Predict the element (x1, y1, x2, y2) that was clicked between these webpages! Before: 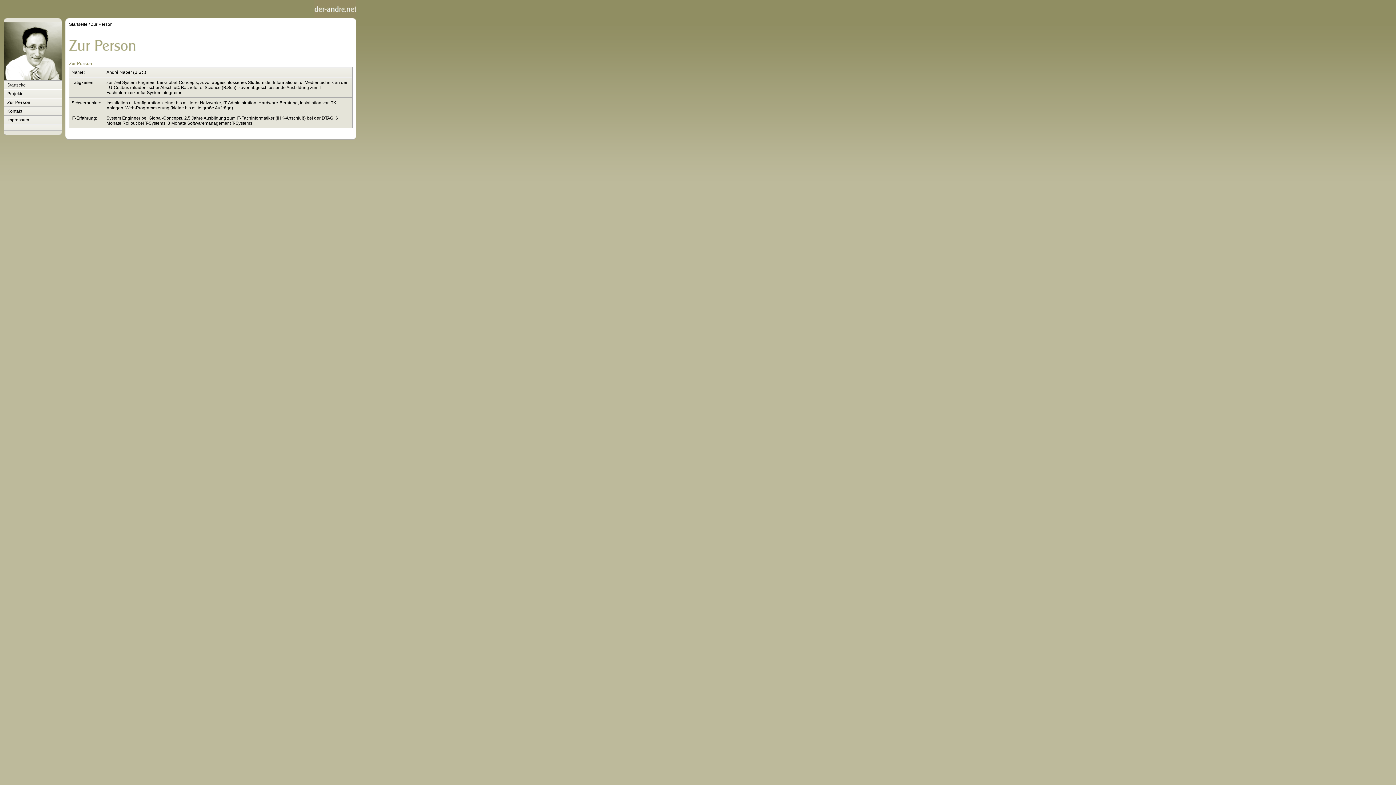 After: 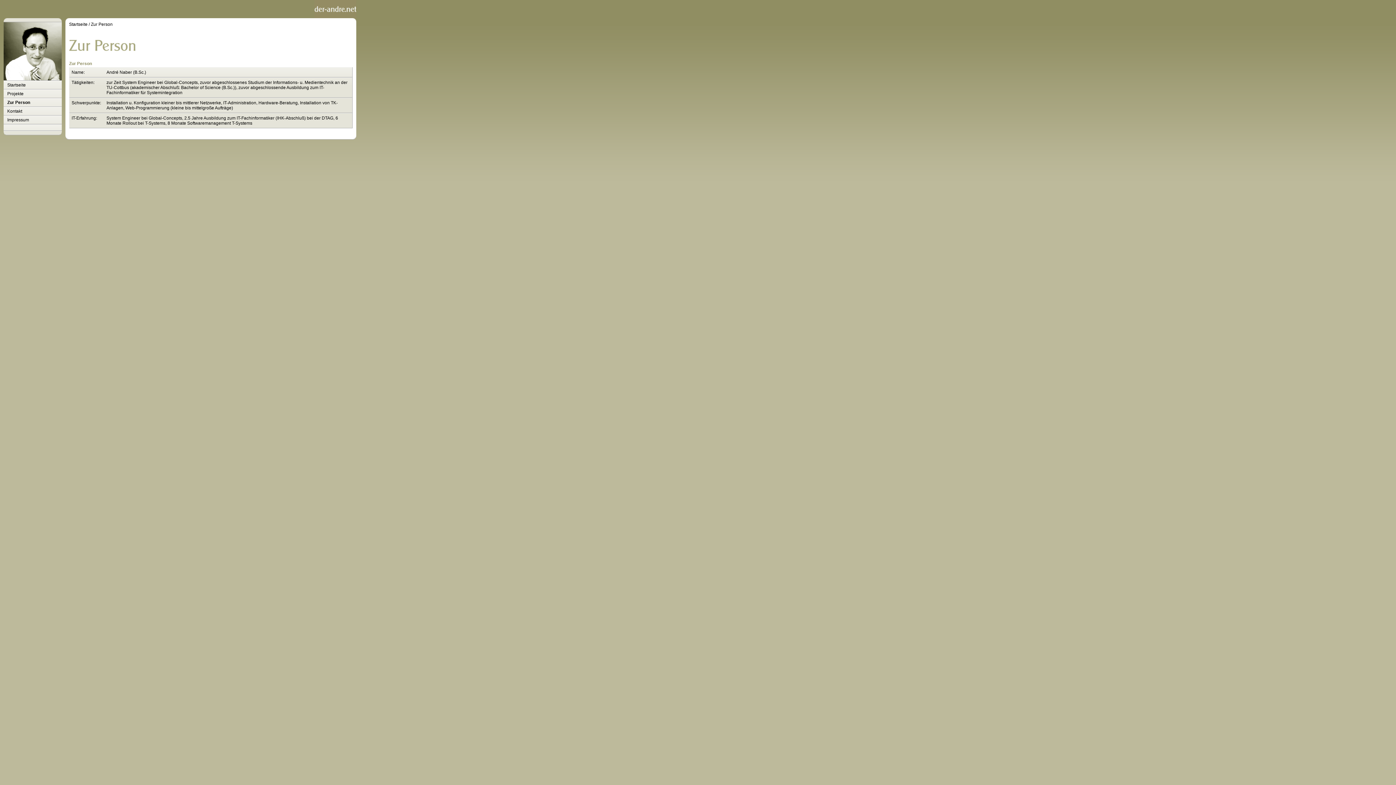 Action: label: Zur Person bbox: (3, 98, 61, 106)